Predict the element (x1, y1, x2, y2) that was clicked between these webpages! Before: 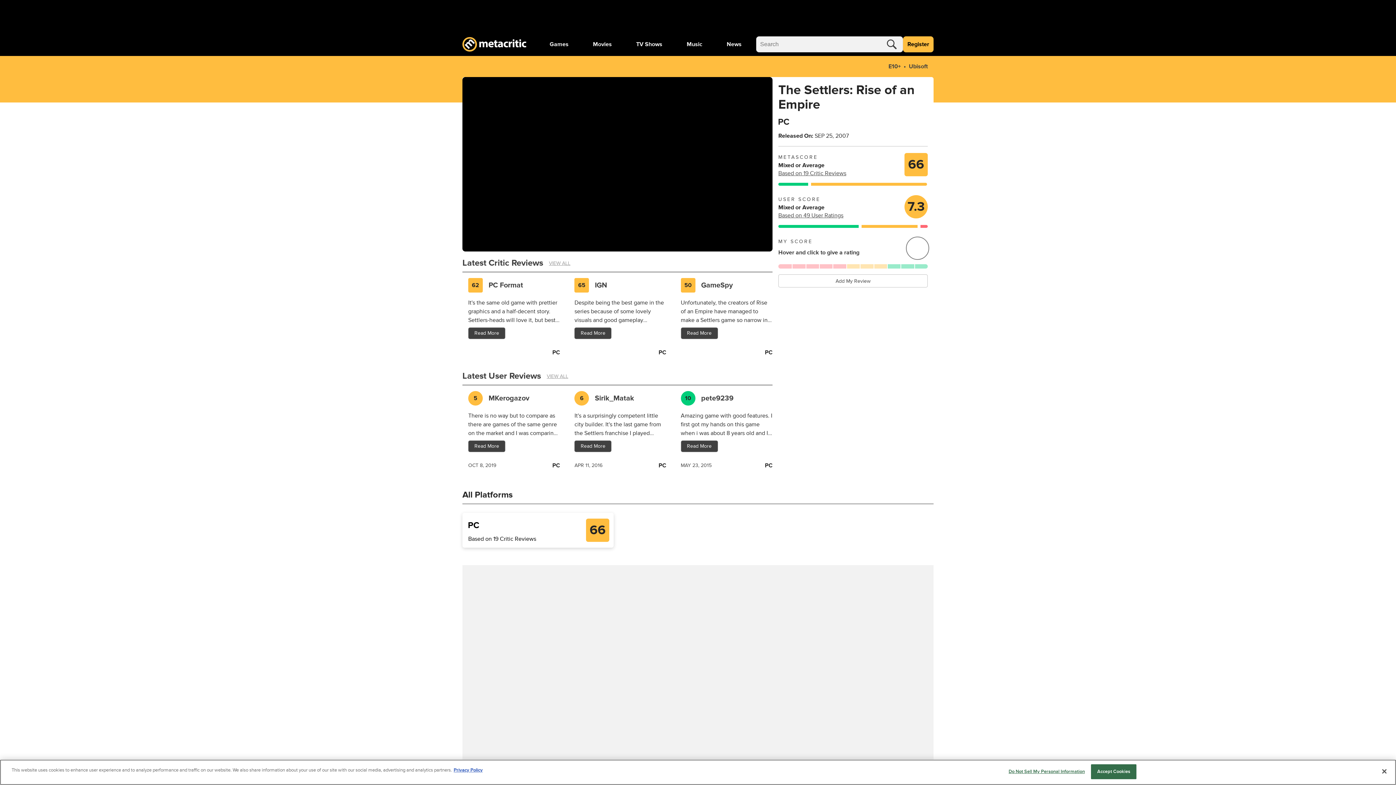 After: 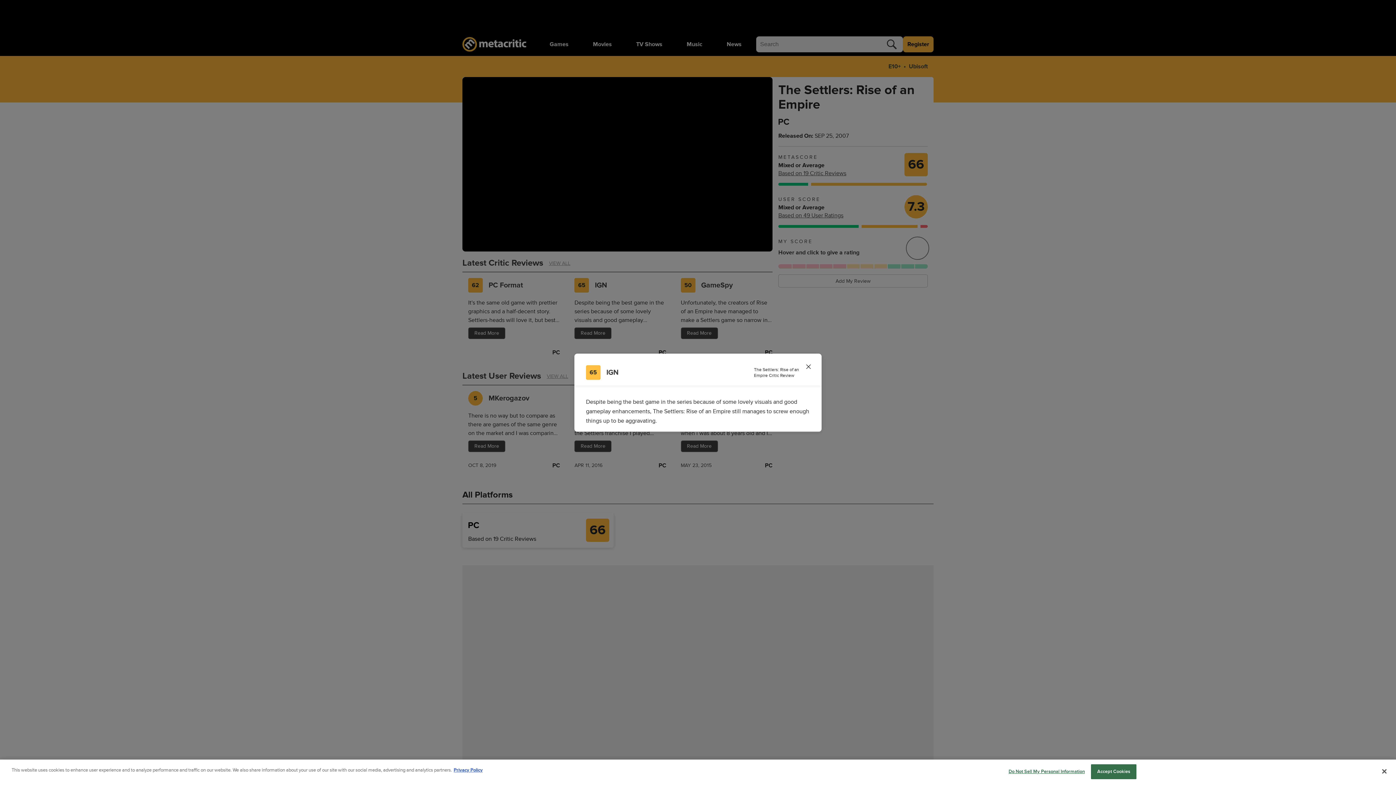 Action: label: Read More bbox: (574, 327, 611, 339)